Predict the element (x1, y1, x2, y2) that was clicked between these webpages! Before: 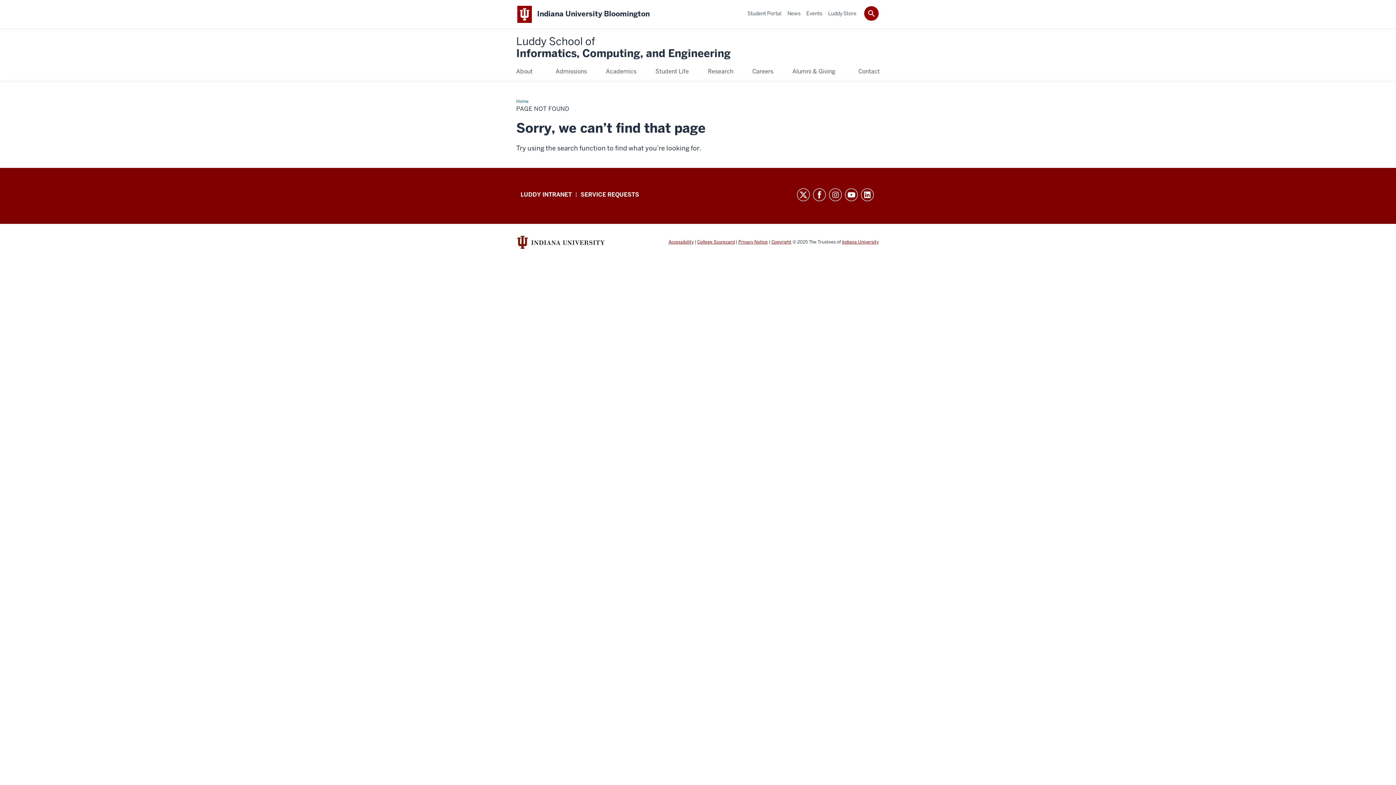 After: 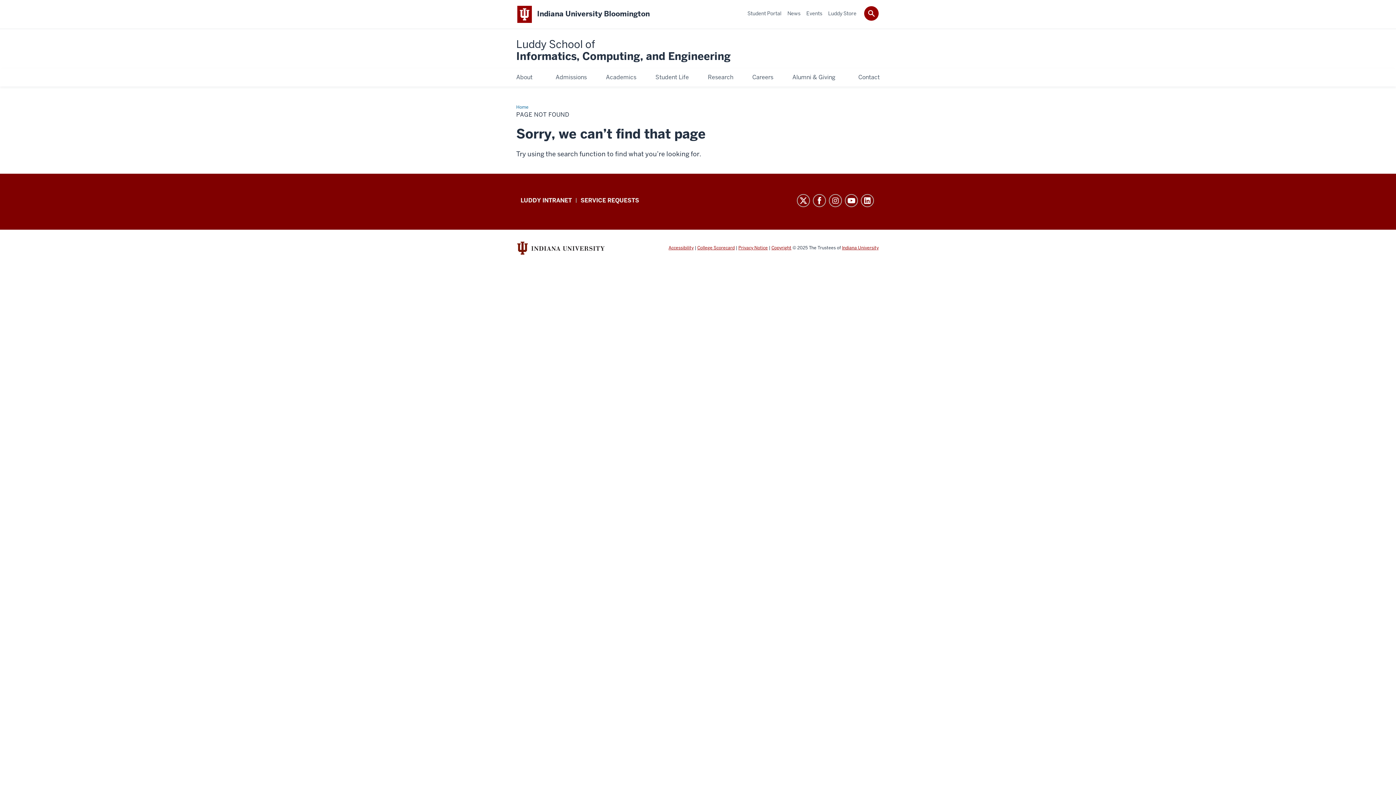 Action: label: Privacy Notice bbox: (738, 239, 768, 245)